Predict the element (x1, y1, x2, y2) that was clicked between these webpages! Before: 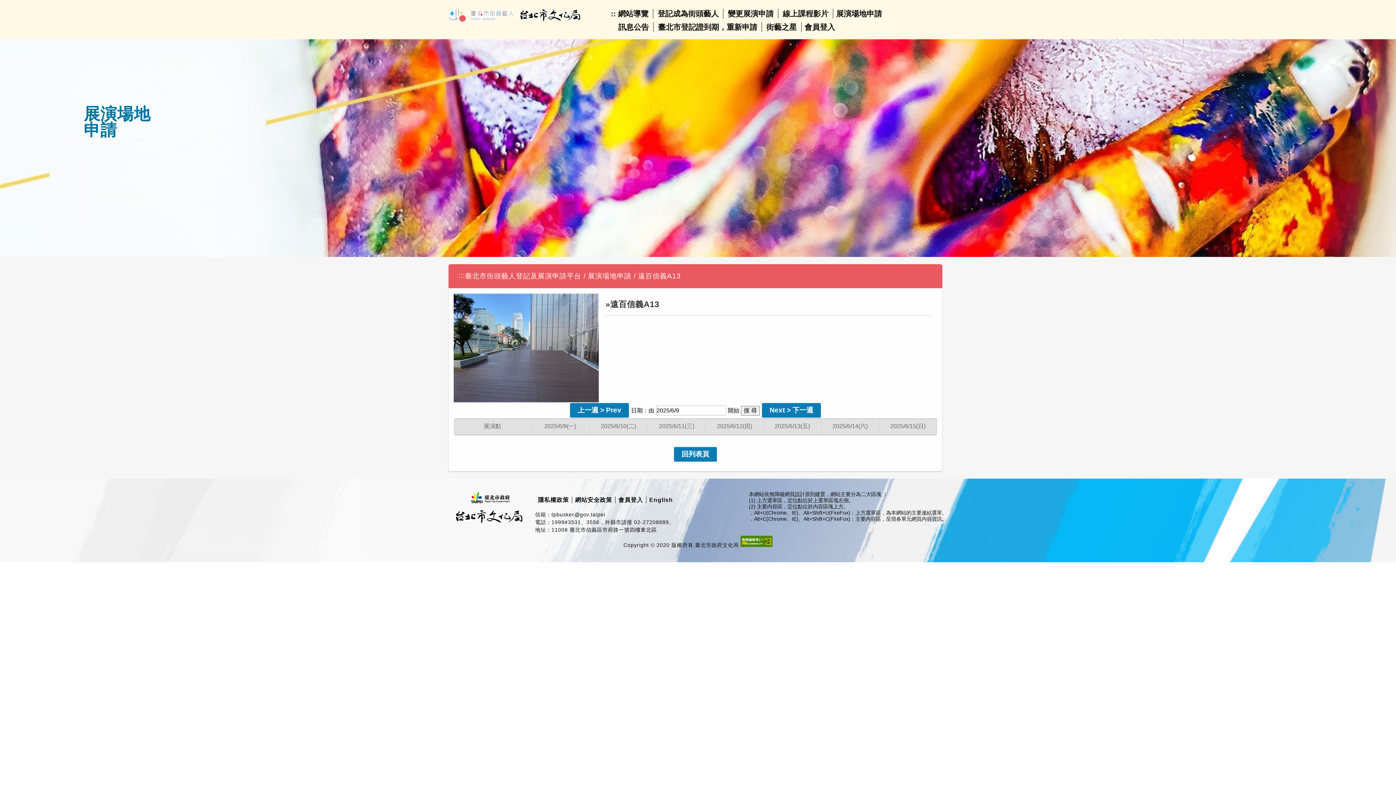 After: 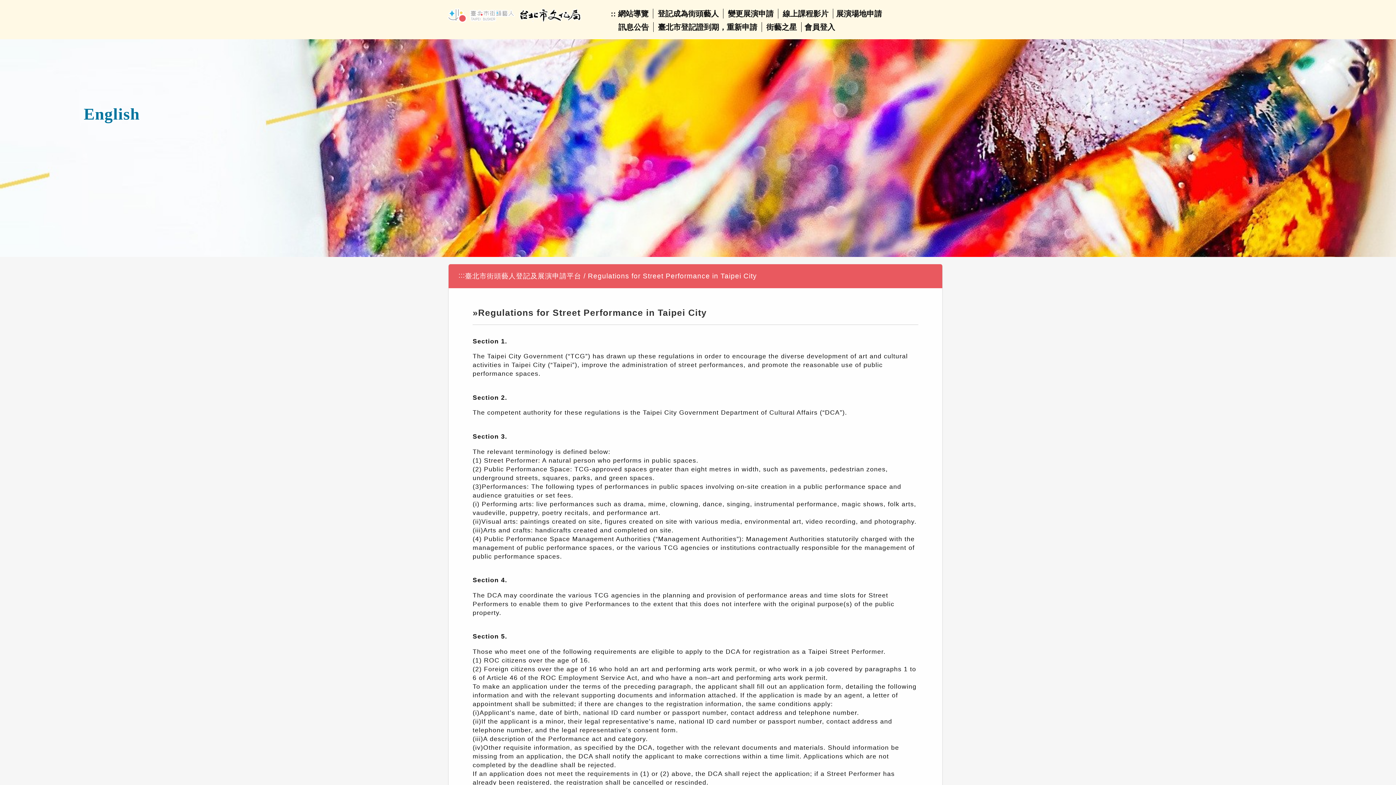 Action: label: English bbox: (649, 497, 673, 503)